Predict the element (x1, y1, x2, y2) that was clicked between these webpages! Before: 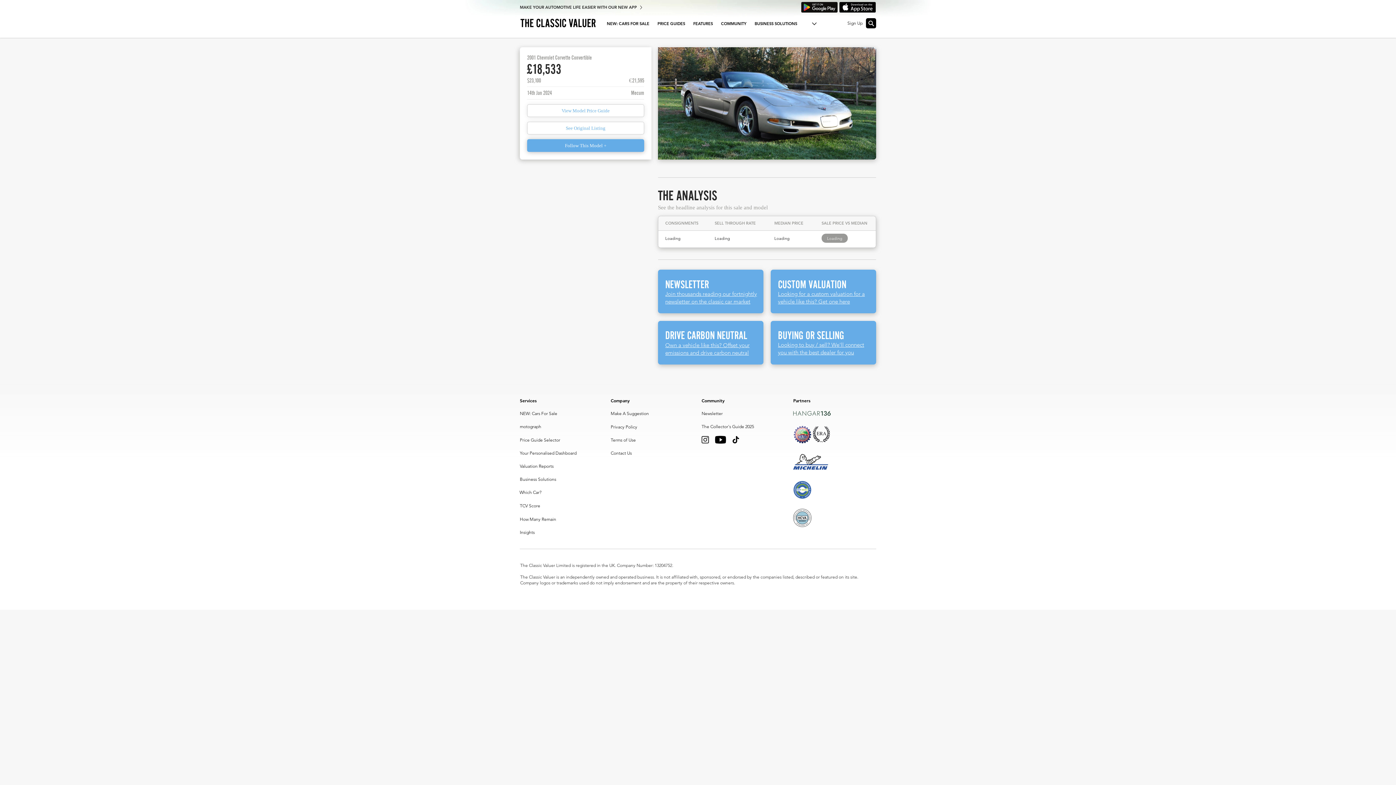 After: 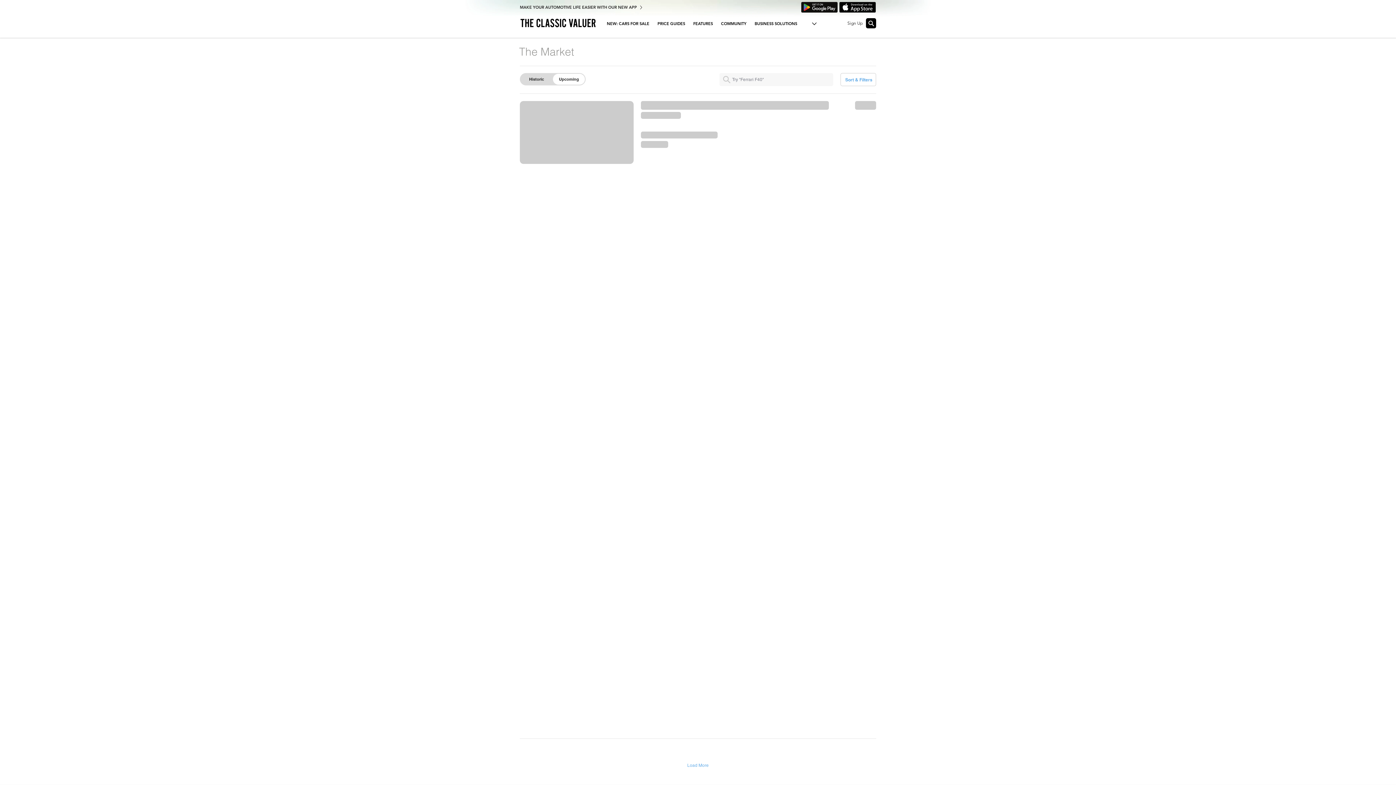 Action: bbox: (520, 407, 578, 420) label: NEW: Cars For Sale